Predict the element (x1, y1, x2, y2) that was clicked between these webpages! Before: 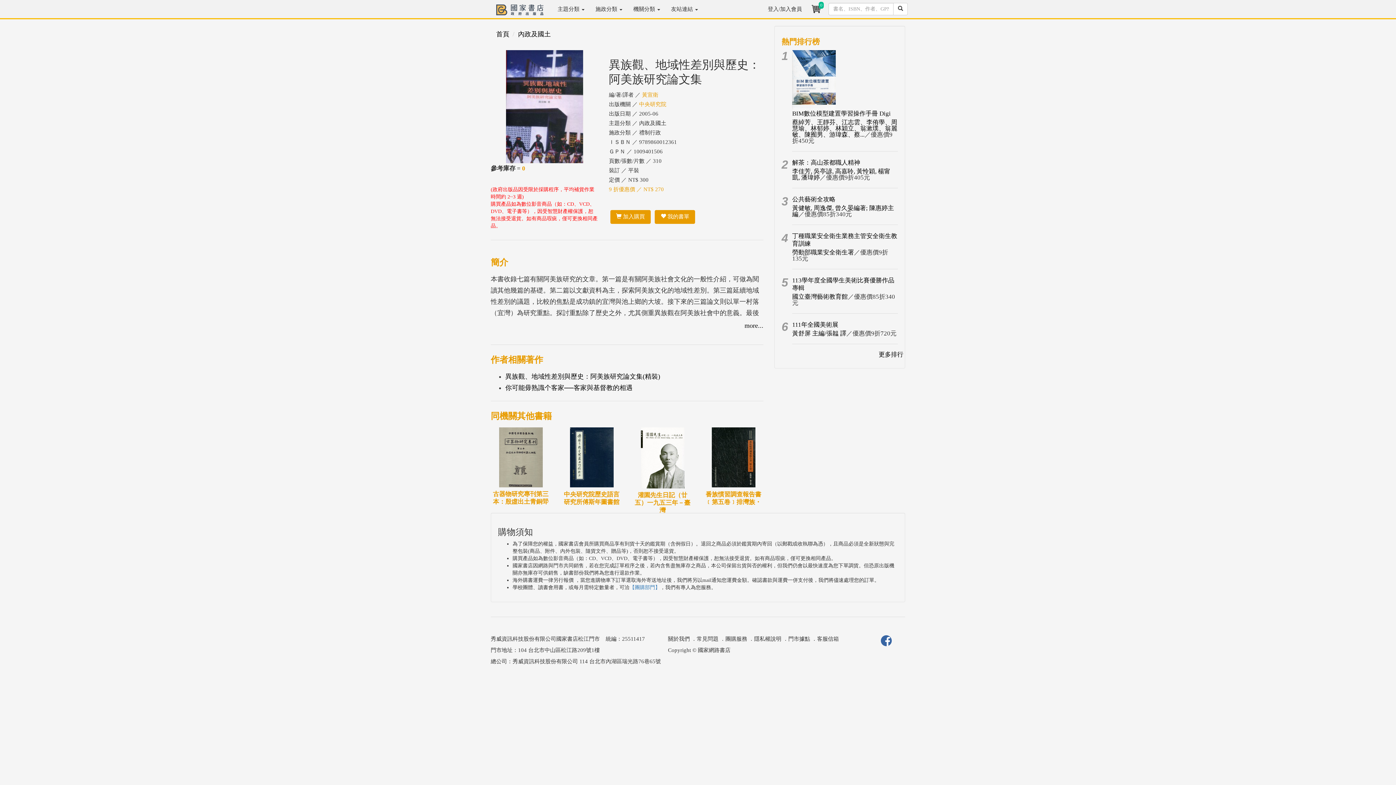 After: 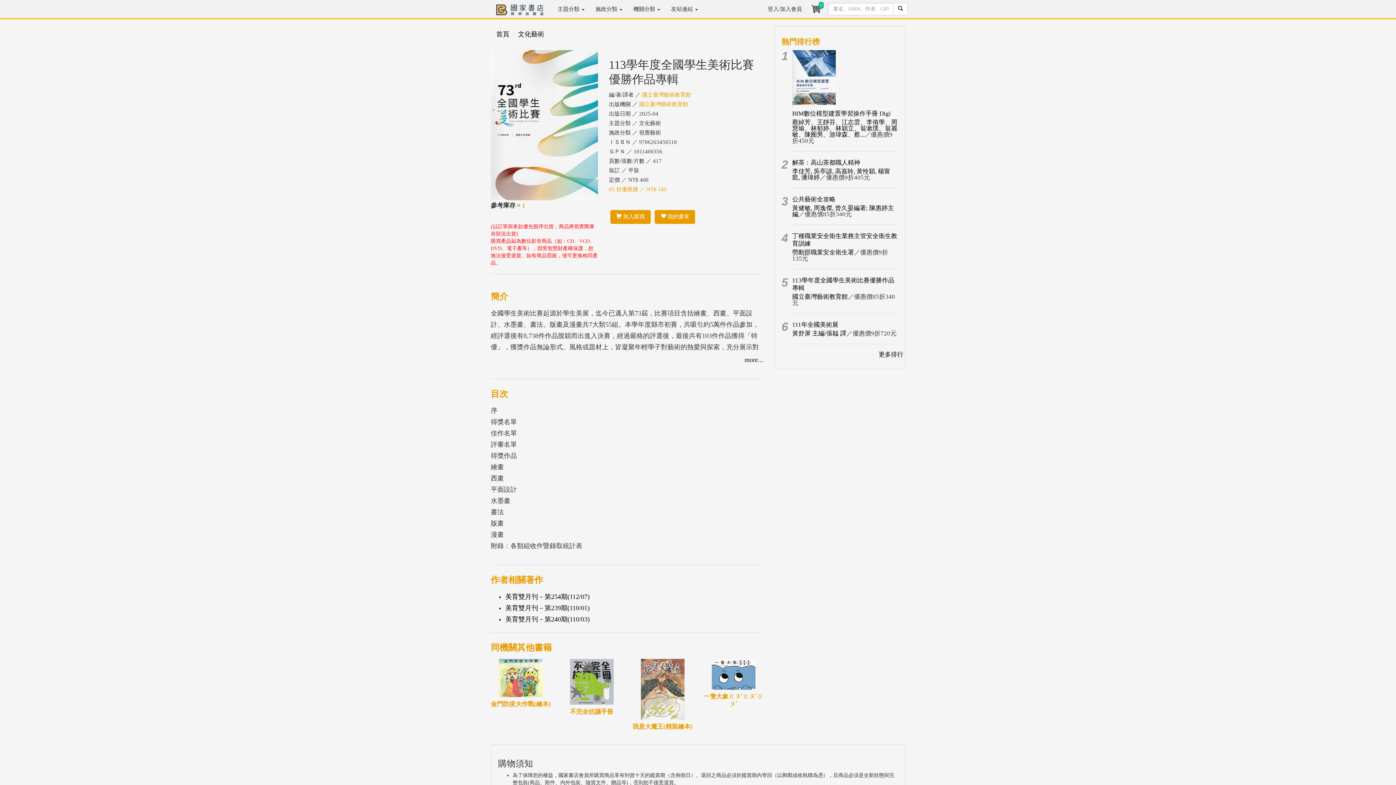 Action: label: 國立臺灣藝術教育館 bbox: (792, 293, 848, 300)